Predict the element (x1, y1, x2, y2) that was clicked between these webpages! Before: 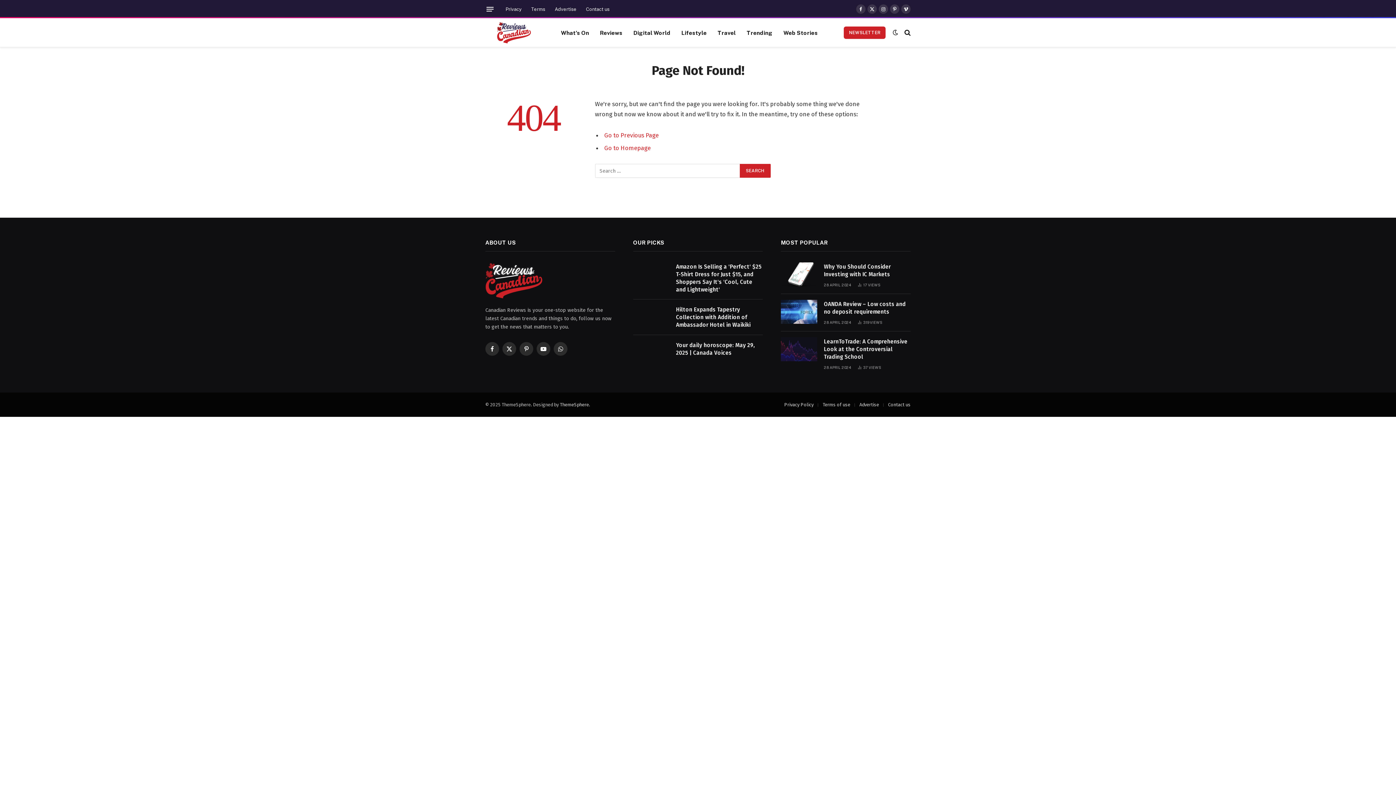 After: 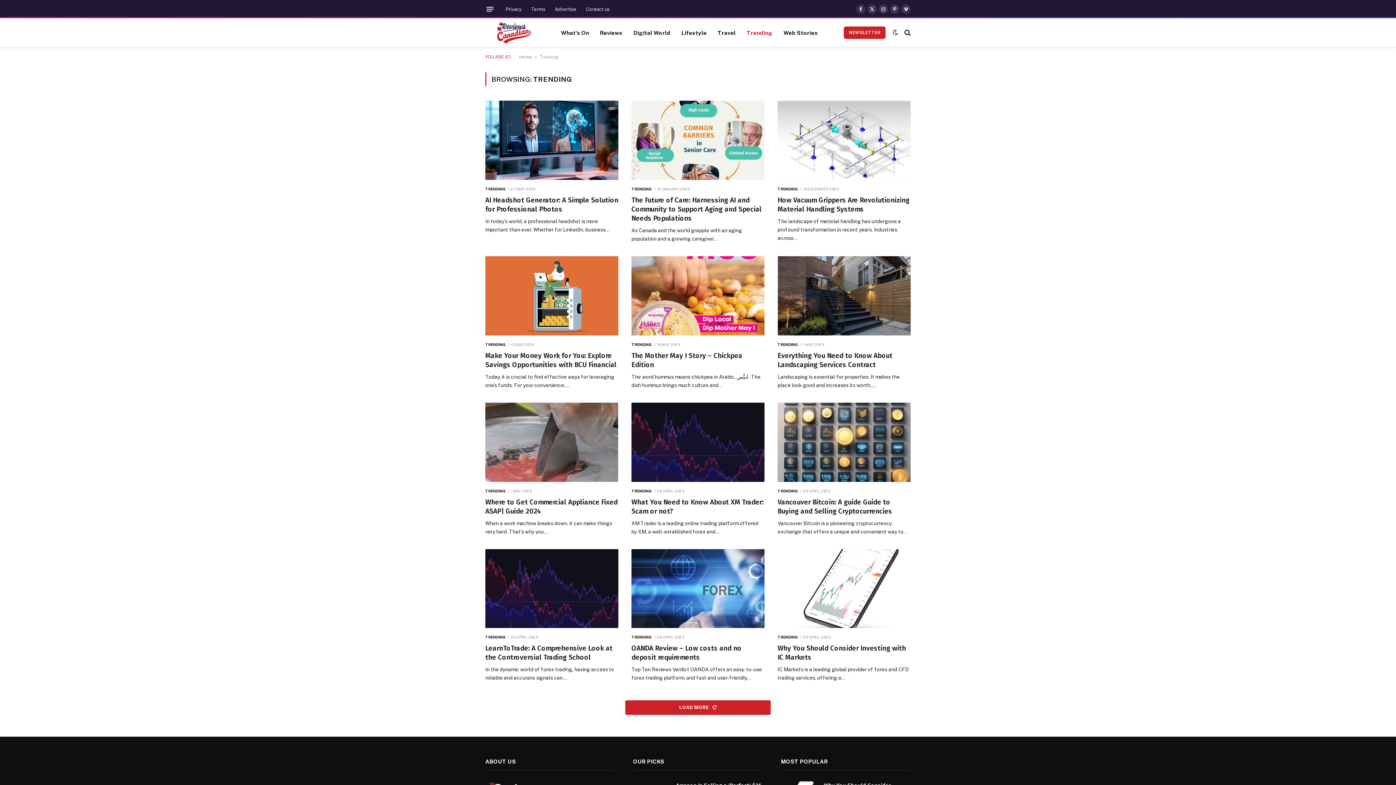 Action: label: Trending bbox: (741, 18, 778, 46)